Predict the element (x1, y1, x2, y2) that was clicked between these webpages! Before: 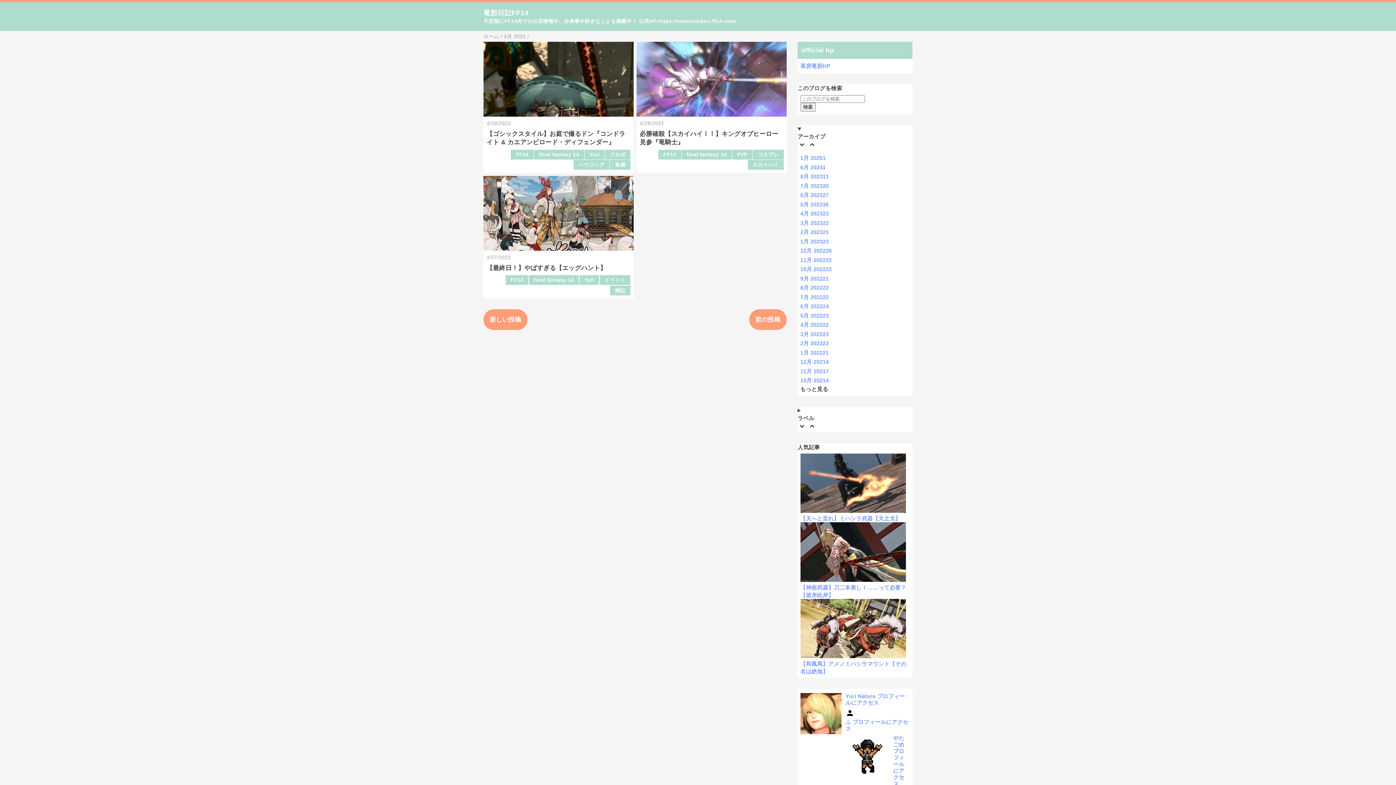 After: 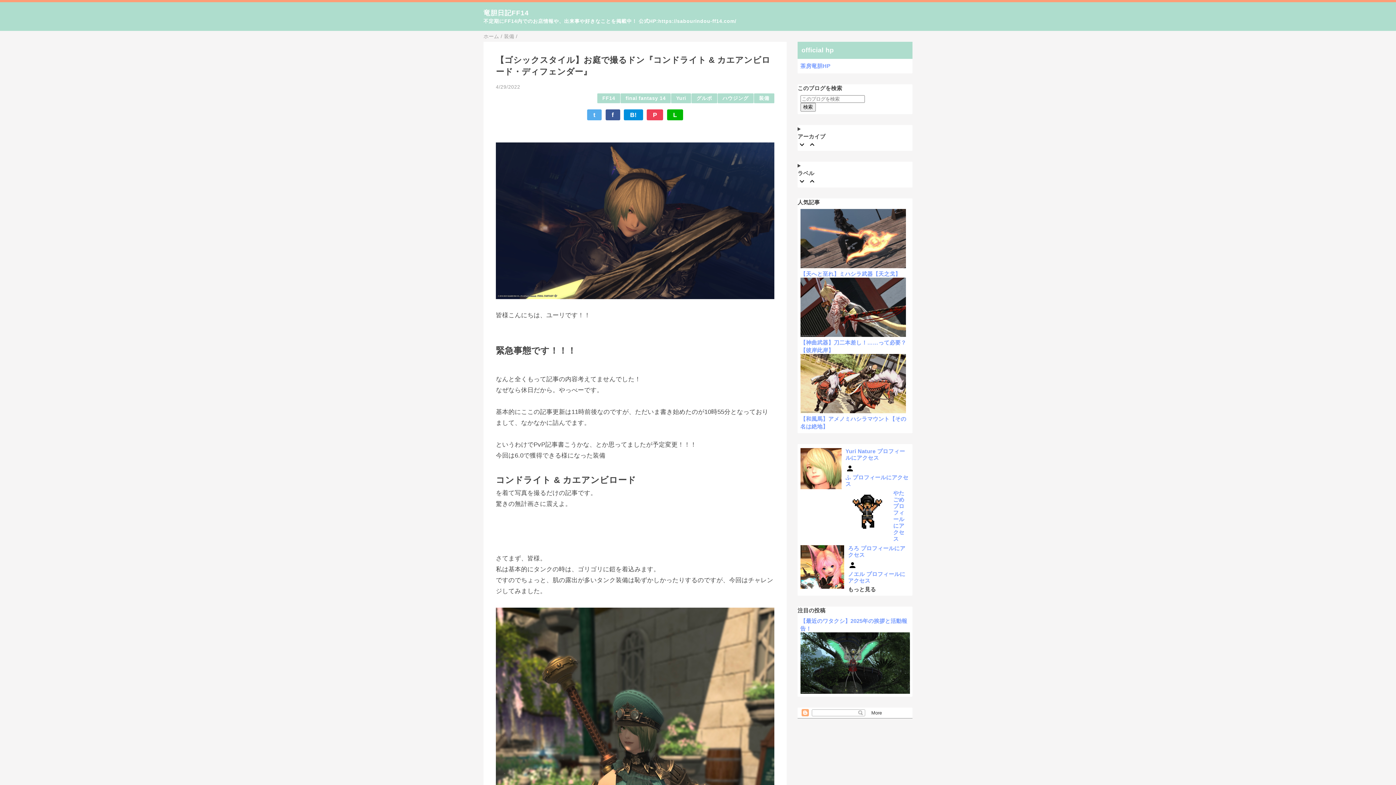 Action: bbox: (483, 41, 633, 116)